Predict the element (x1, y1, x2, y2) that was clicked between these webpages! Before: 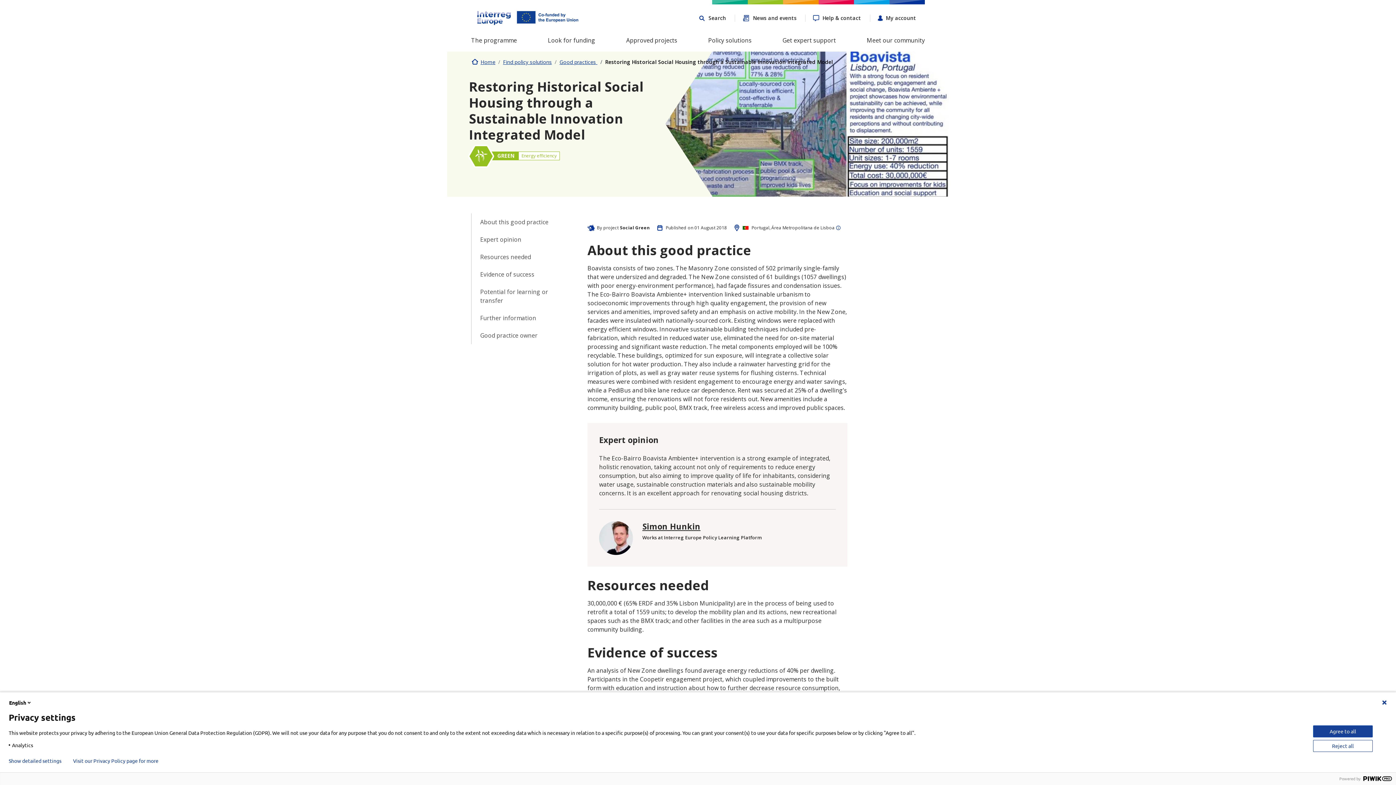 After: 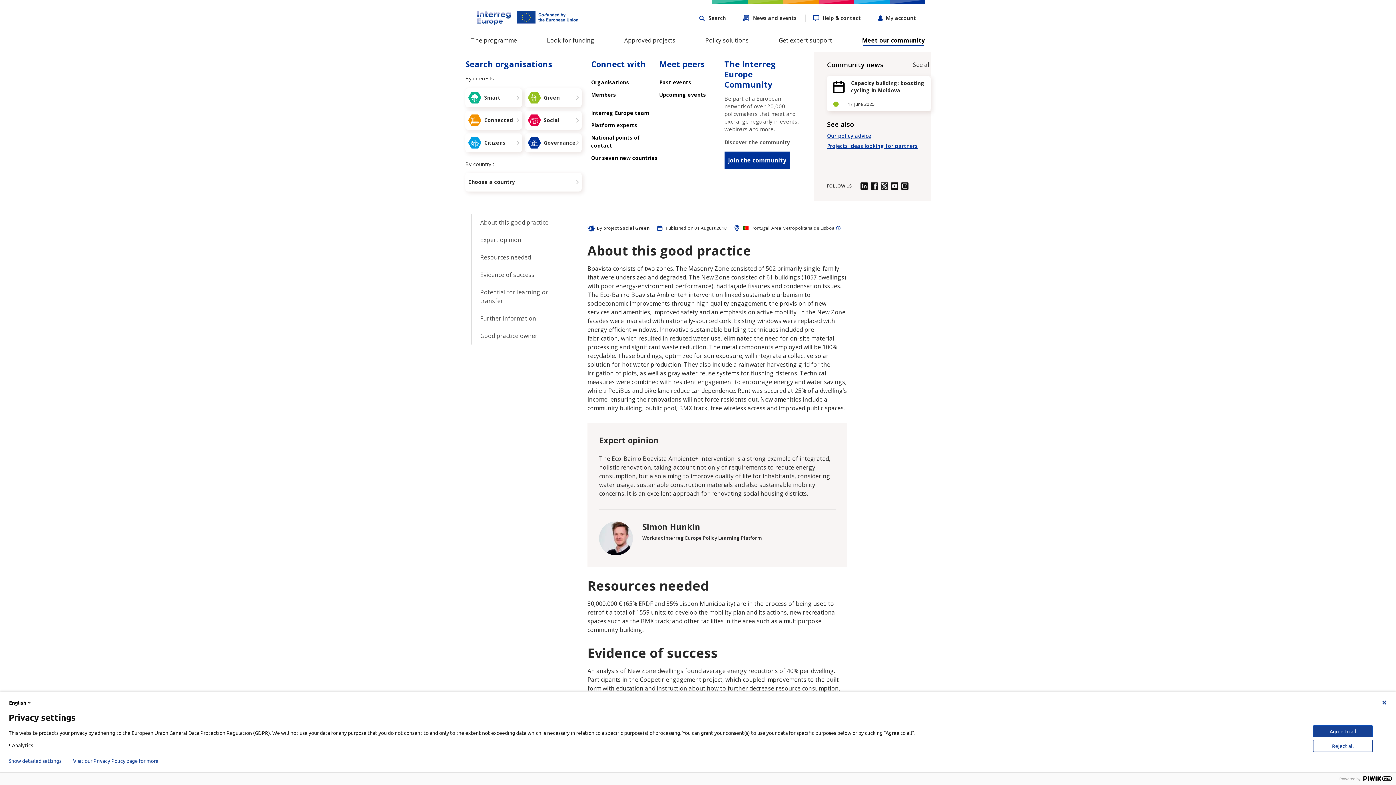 Action: bbox: (867, 34, 925, 48) label: Meet our community